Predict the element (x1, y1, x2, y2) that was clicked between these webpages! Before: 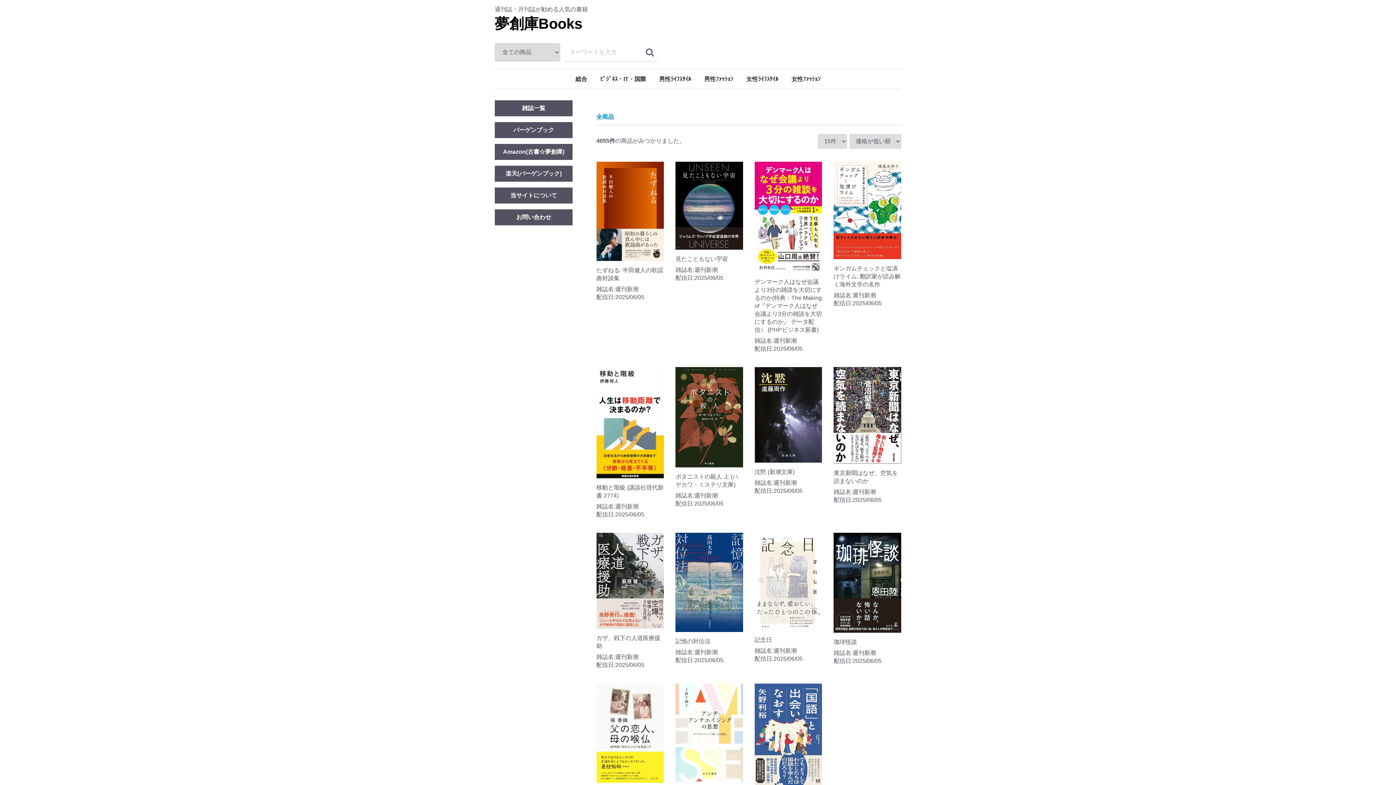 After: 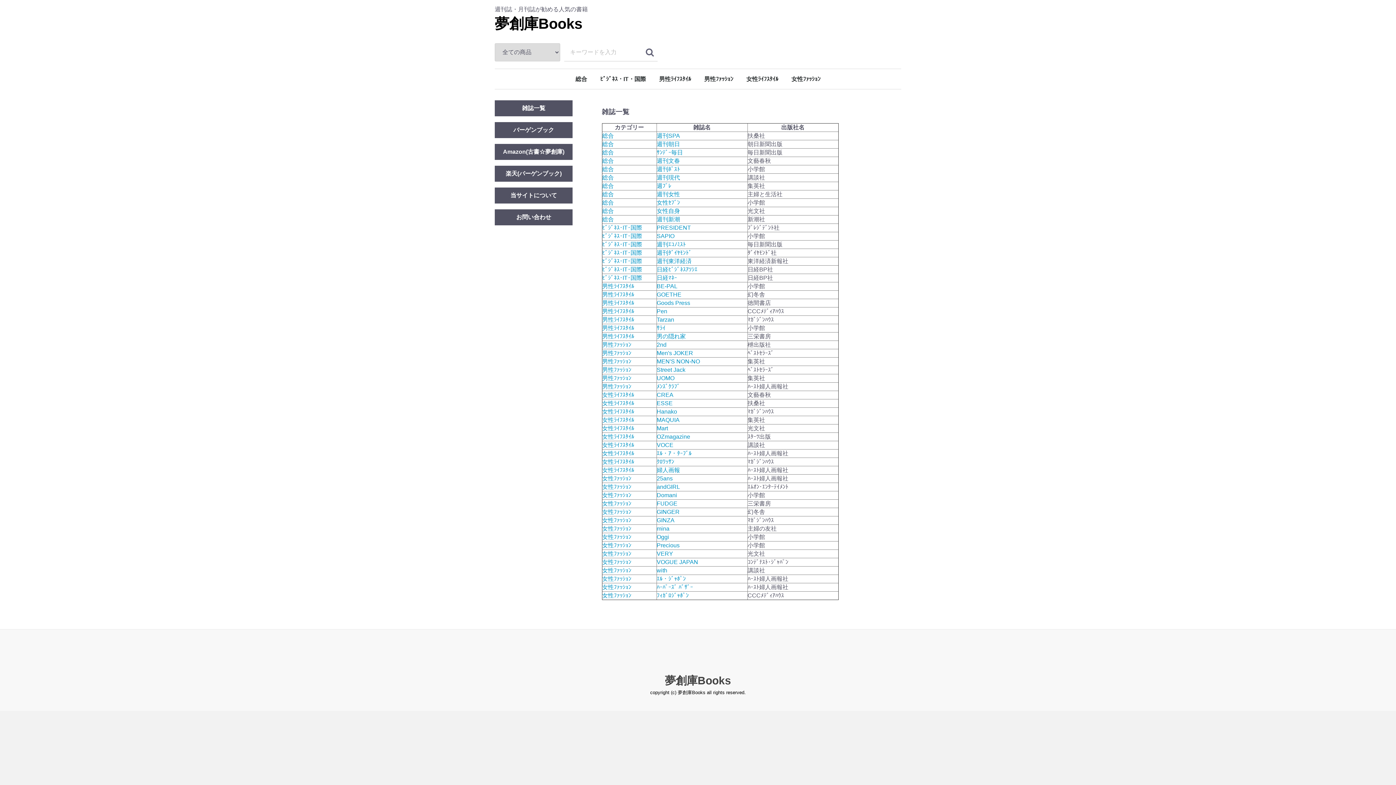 Action: label: 雑誌一覧 bbox: (494, 100, 572, 116)